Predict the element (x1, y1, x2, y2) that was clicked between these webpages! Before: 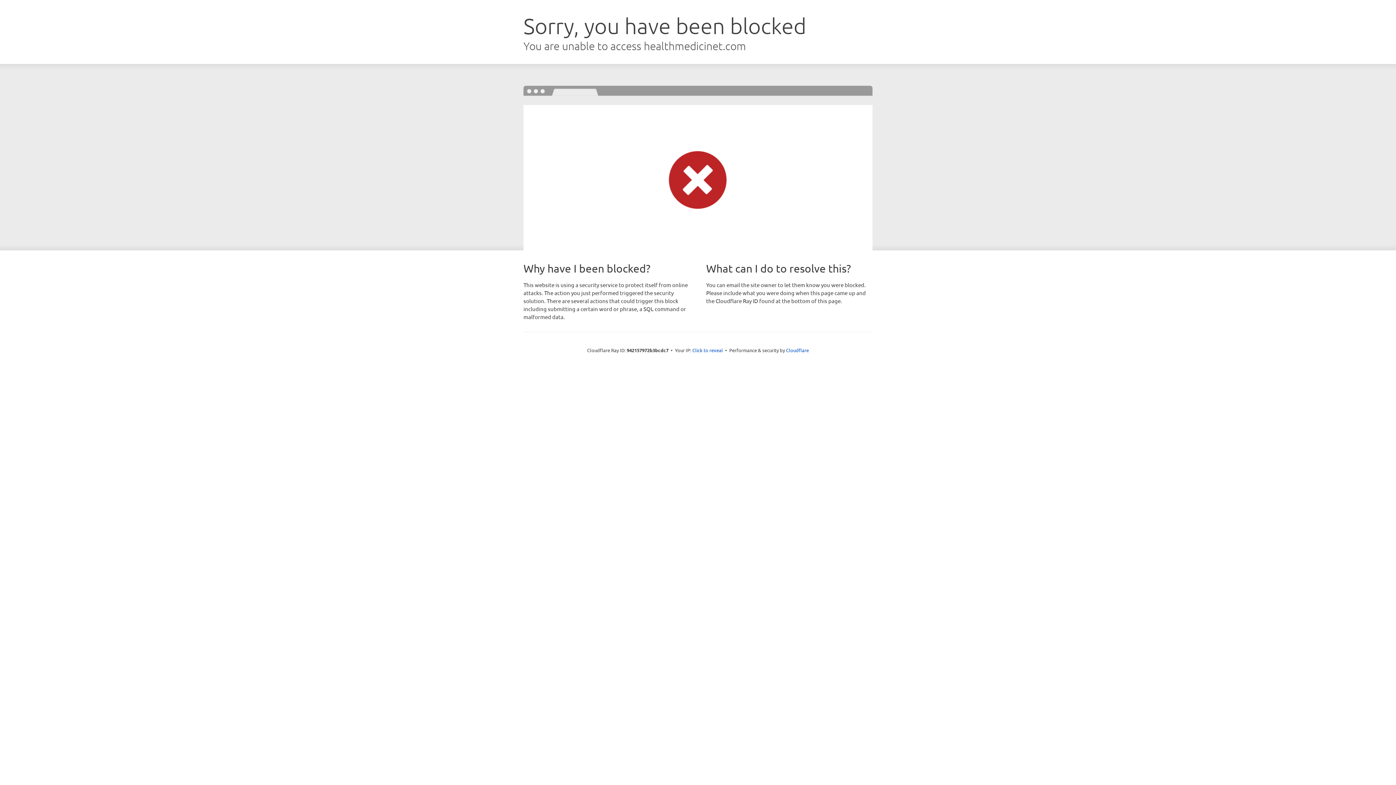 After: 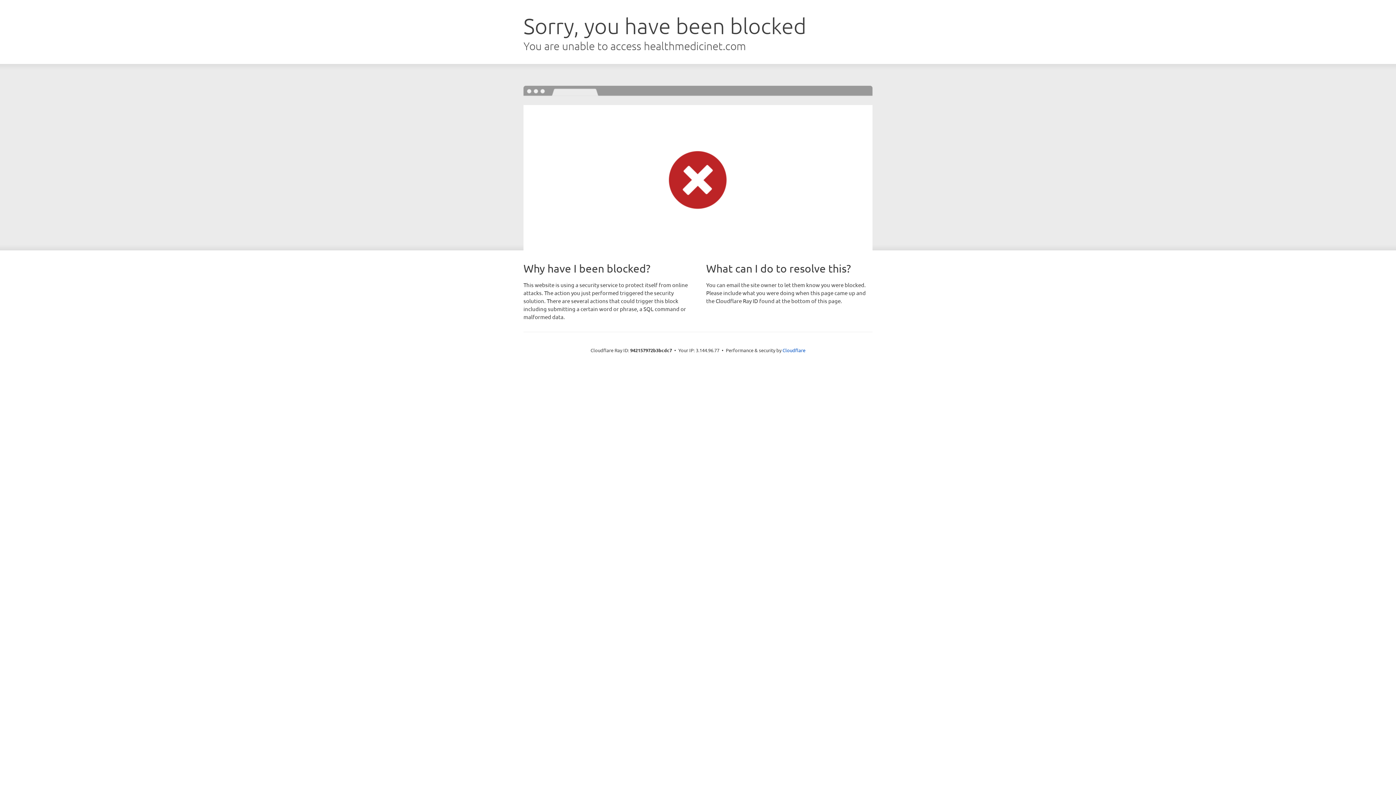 Action: label: Click to reveal bbox: (692, 346, 723, 353)